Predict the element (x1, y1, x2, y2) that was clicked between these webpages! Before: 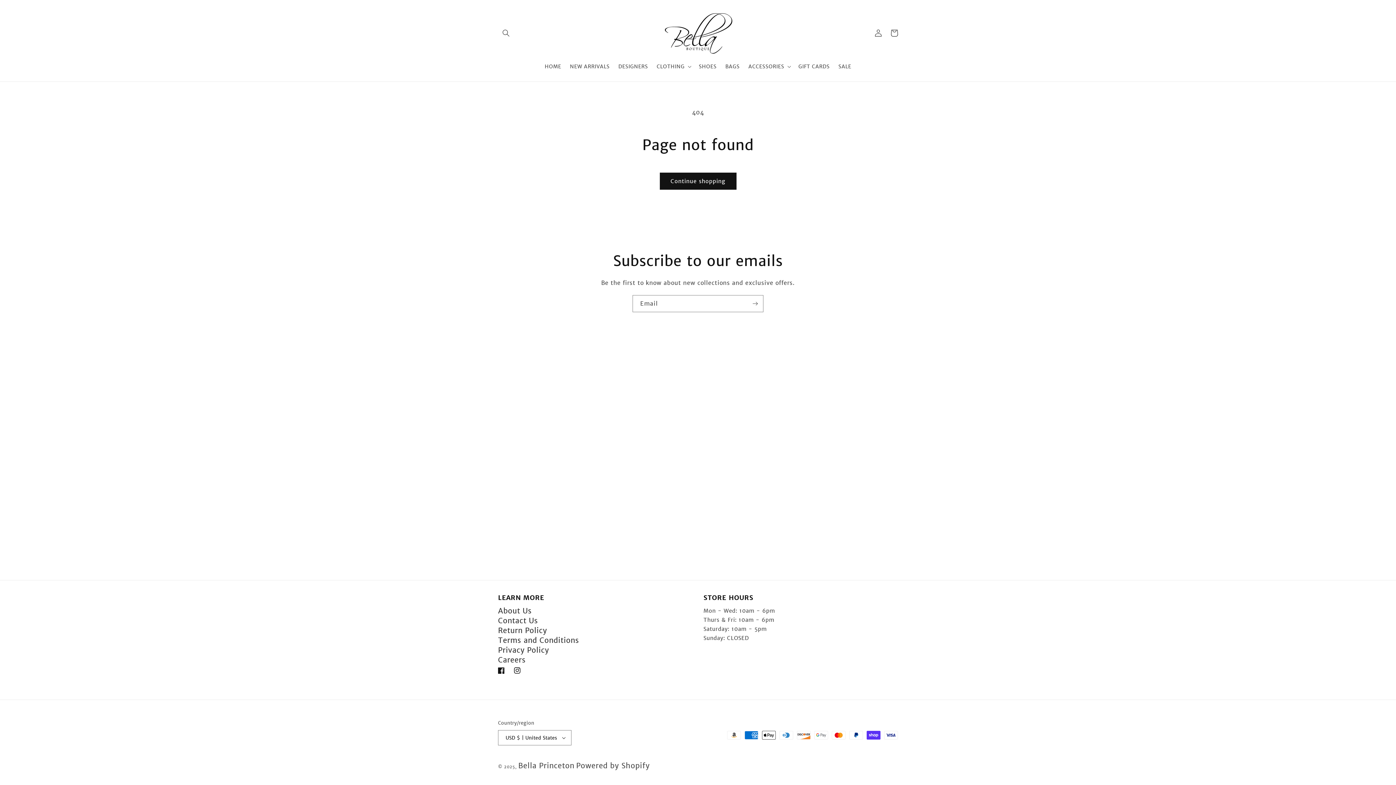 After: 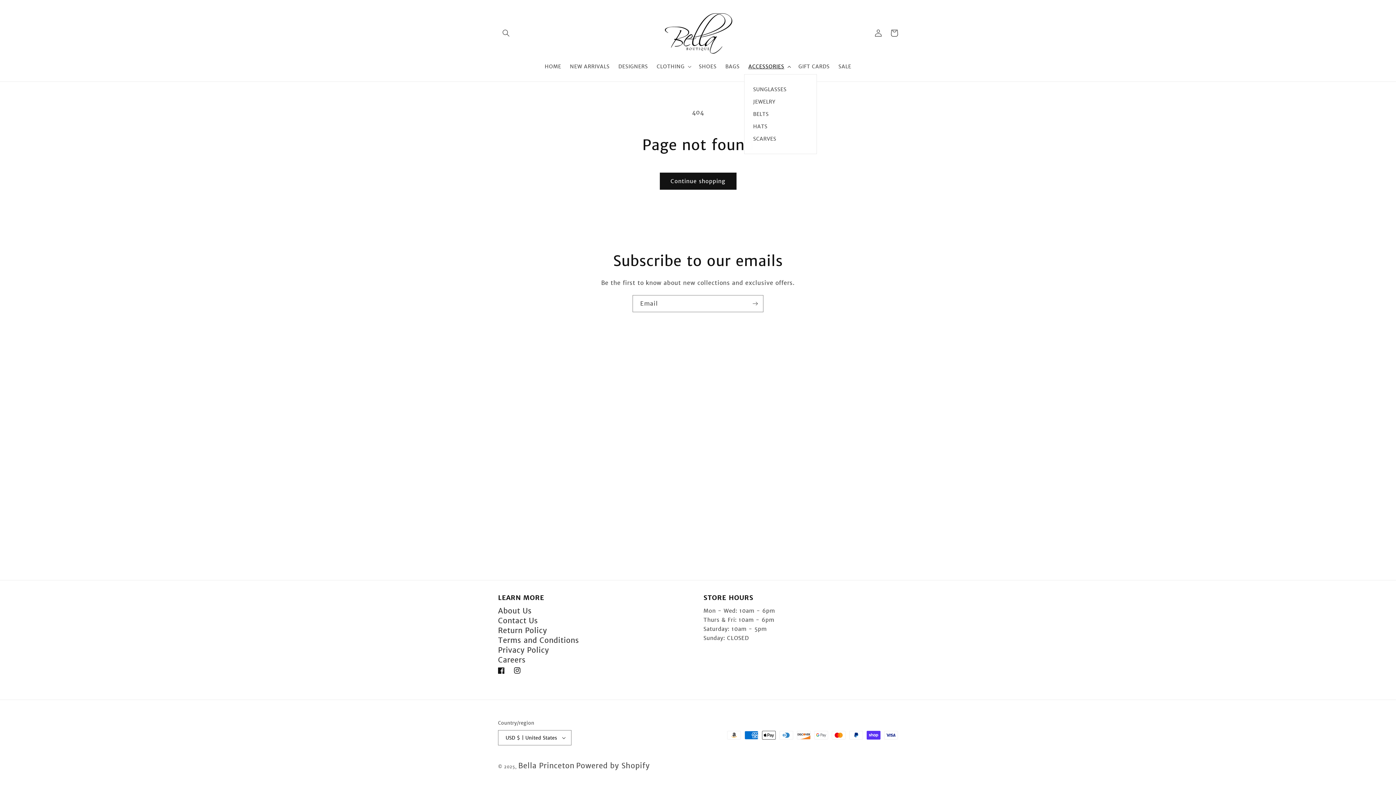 Action: bbox: (744, 58, 794, 74) label: ACCESSORIES